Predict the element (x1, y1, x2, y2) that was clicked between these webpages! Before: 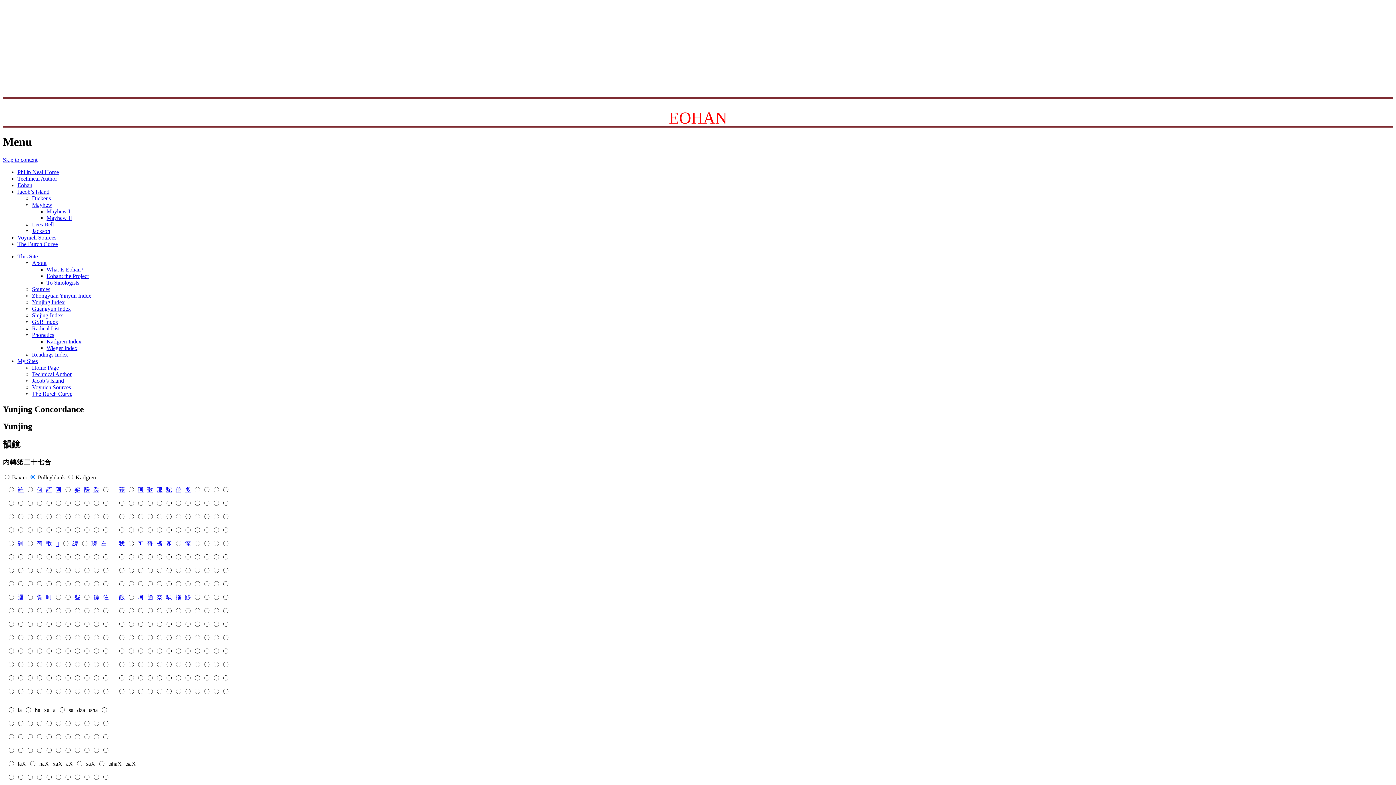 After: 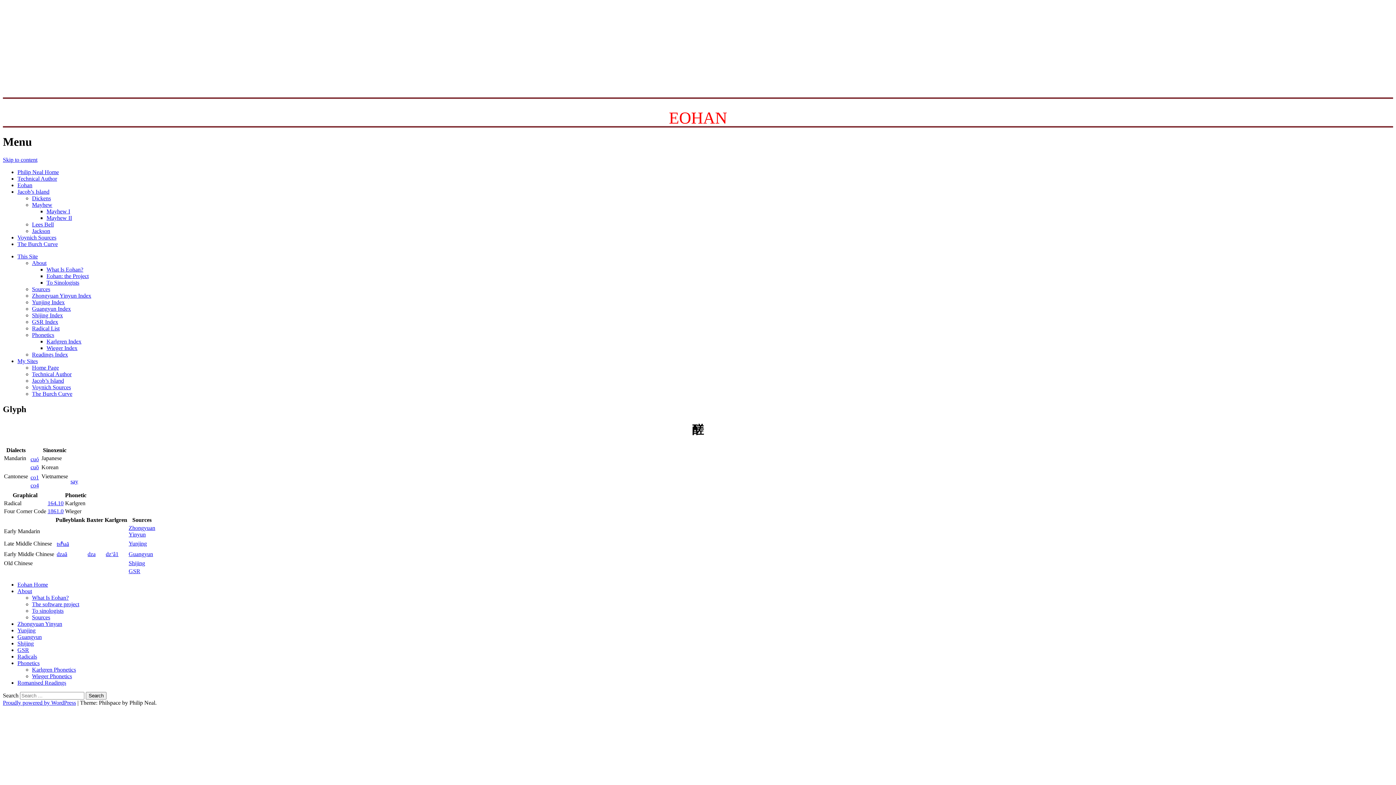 Action: label: 醝 bbox: (84, 486, 89, 493)